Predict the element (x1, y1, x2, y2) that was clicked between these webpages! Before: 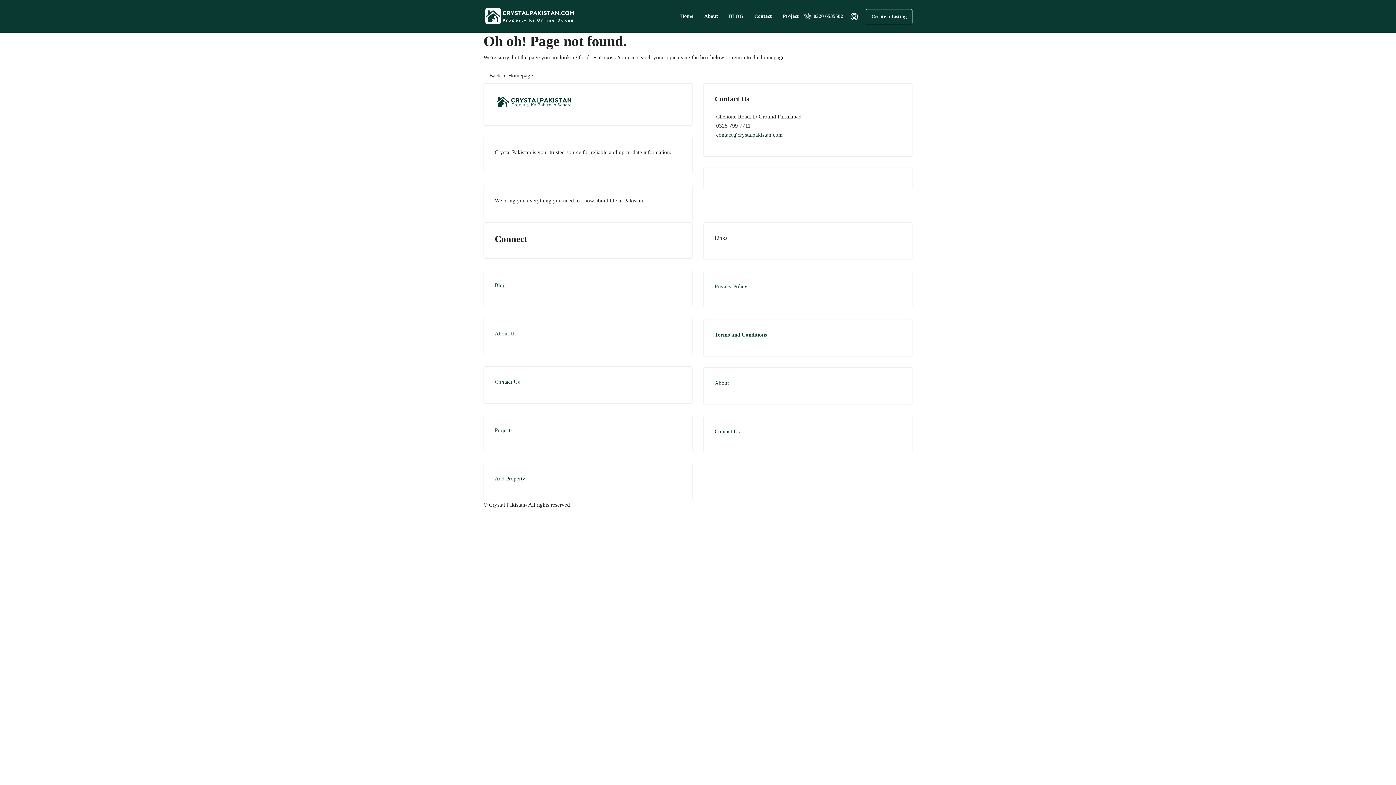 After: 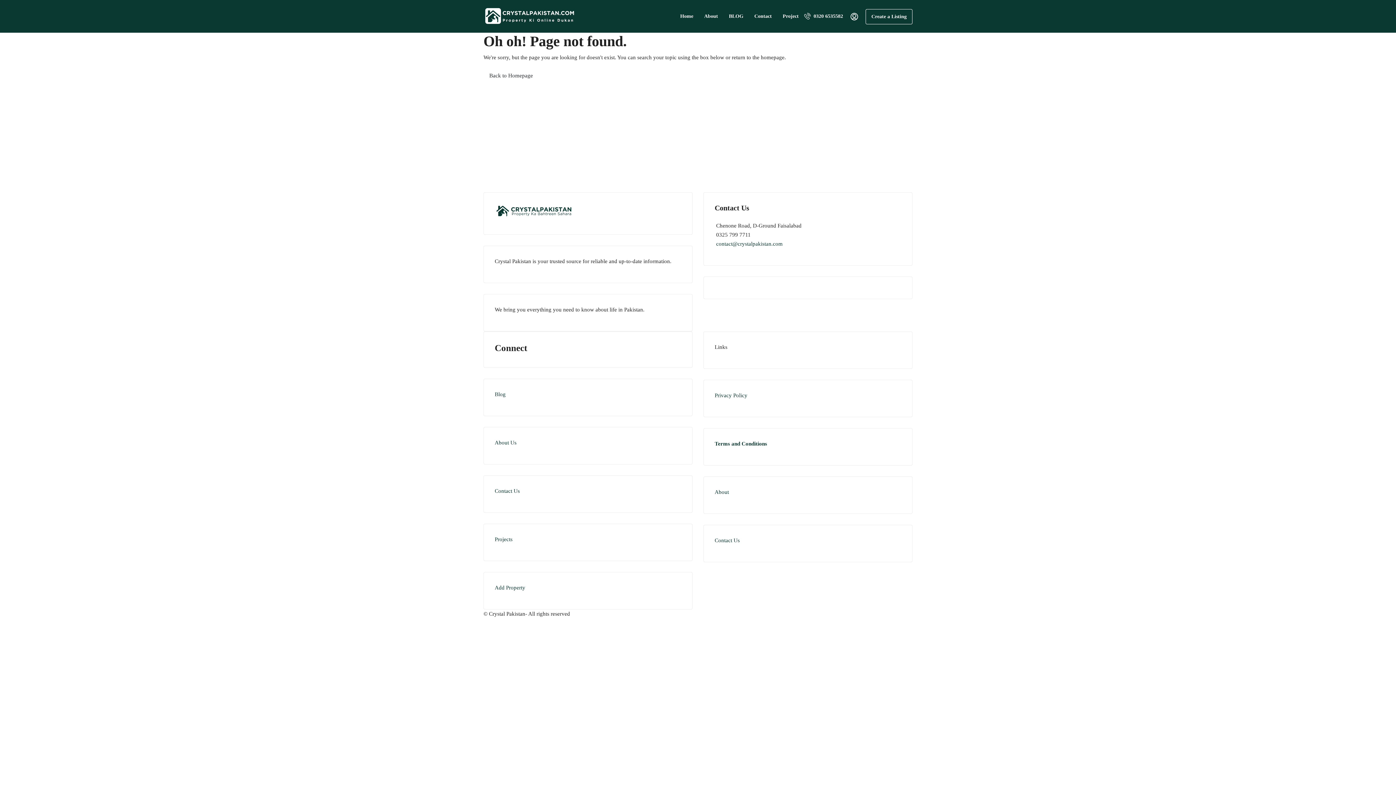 Action: bbox: (494, 476, 525, 481) label: Add Property